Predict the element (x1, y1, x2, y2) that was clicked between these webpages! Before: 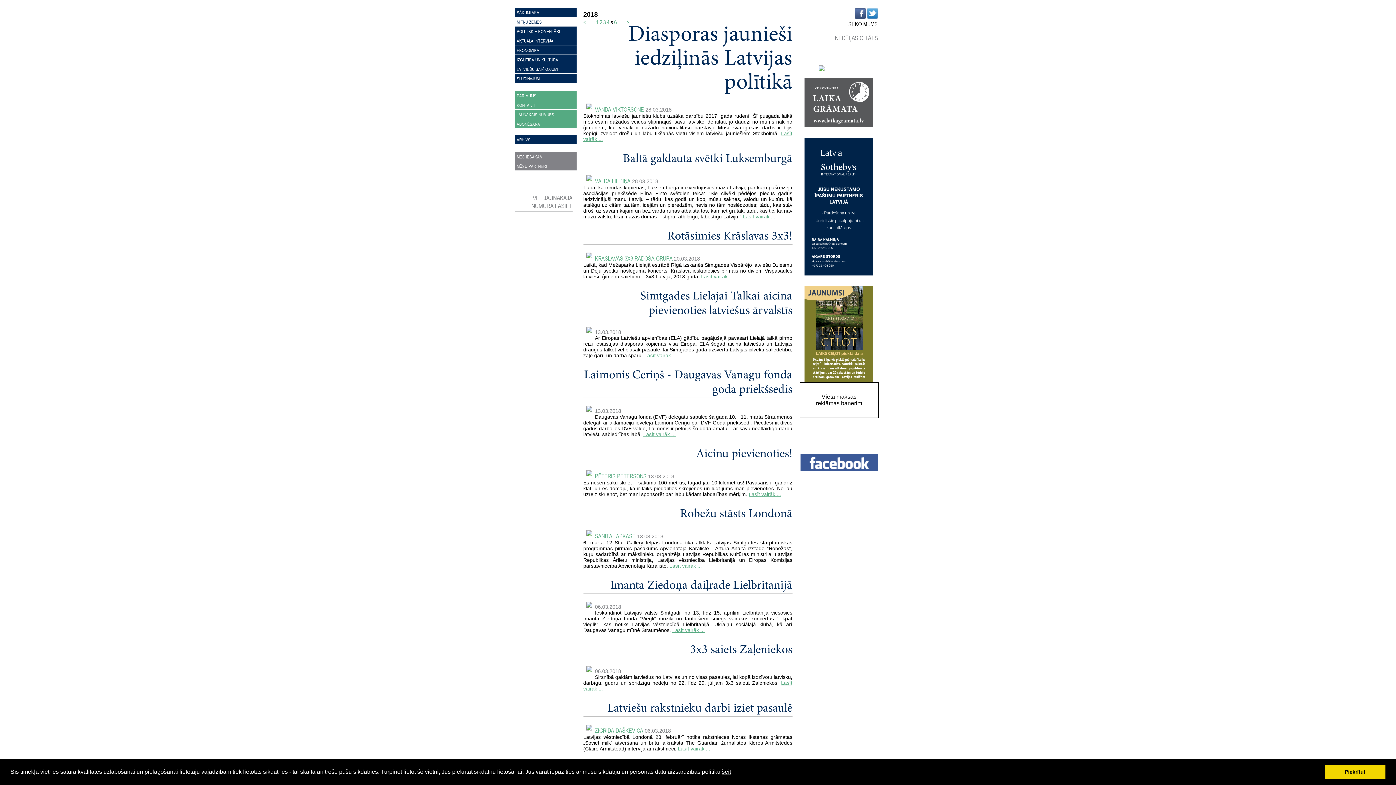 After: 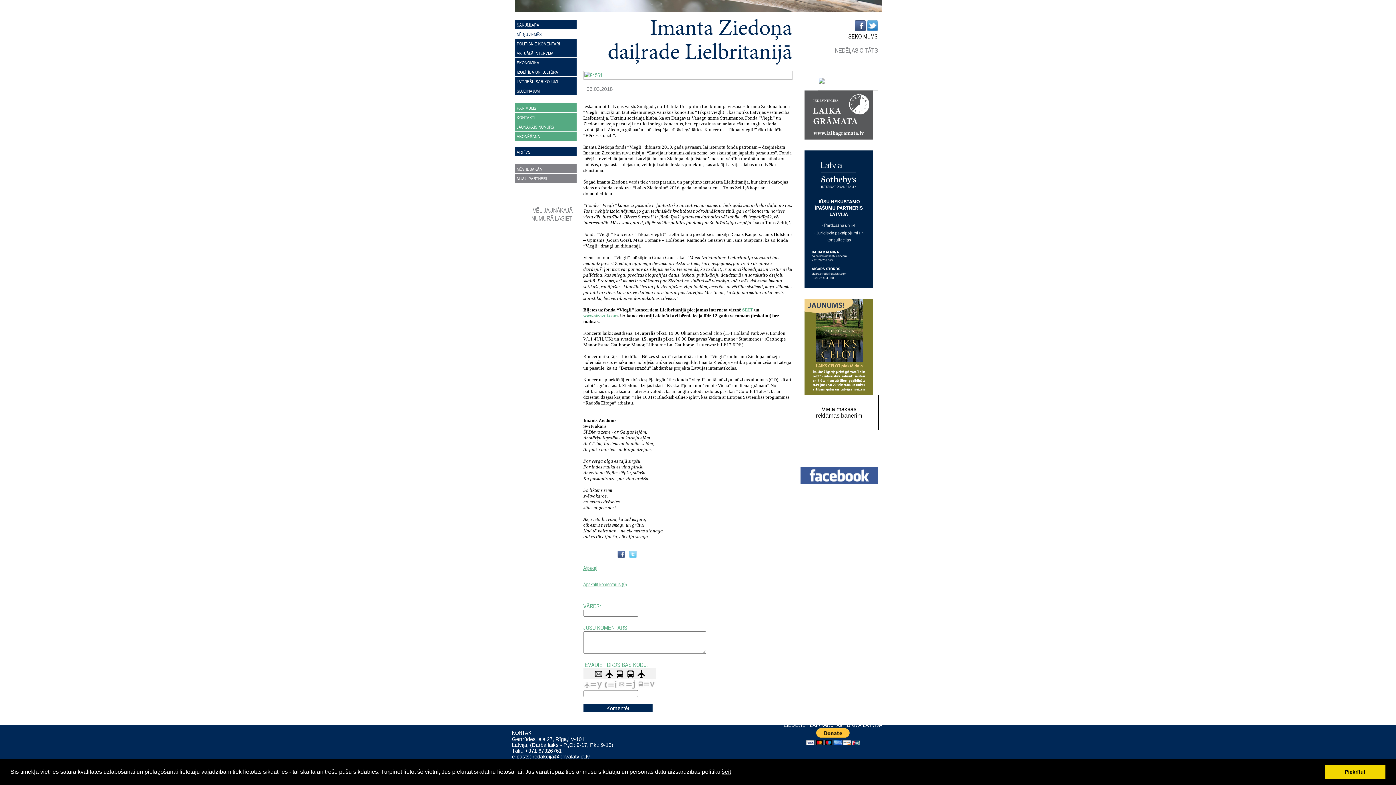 Action: label: Lasīt vairāk ... bbox: (672, 627, 704, 633)